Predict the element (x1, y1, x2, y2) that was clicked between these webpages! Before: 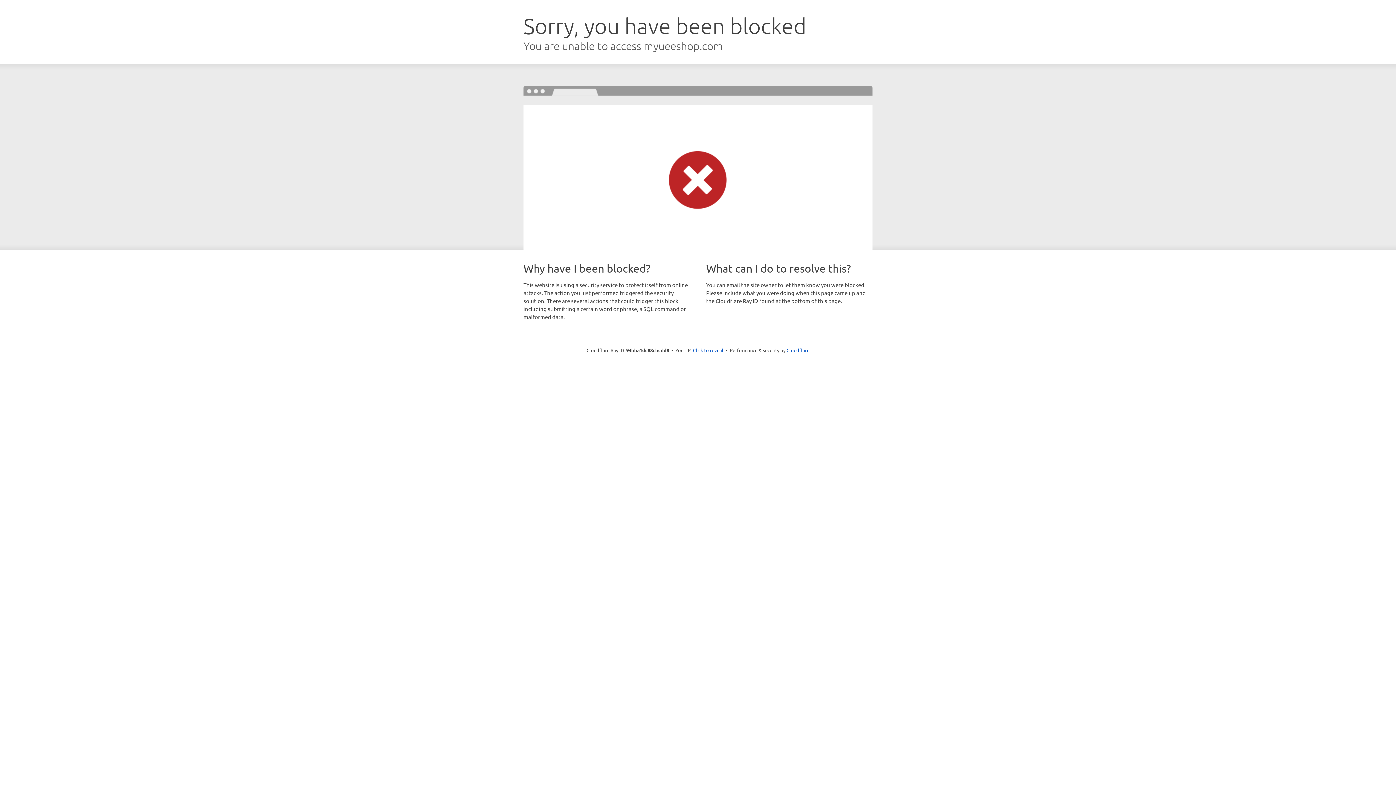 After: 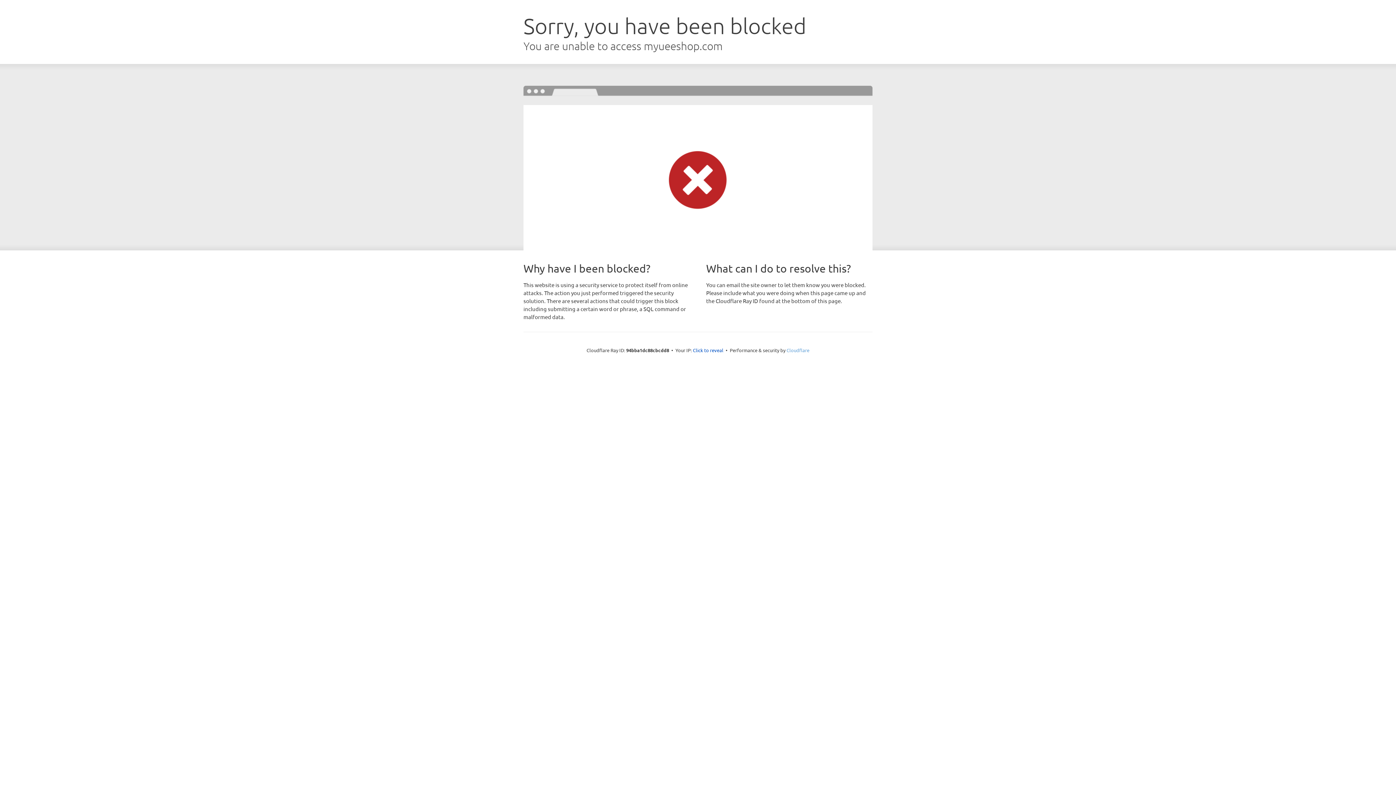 Action: bbox: (786, 347, 809, 353) label: Cloudflare